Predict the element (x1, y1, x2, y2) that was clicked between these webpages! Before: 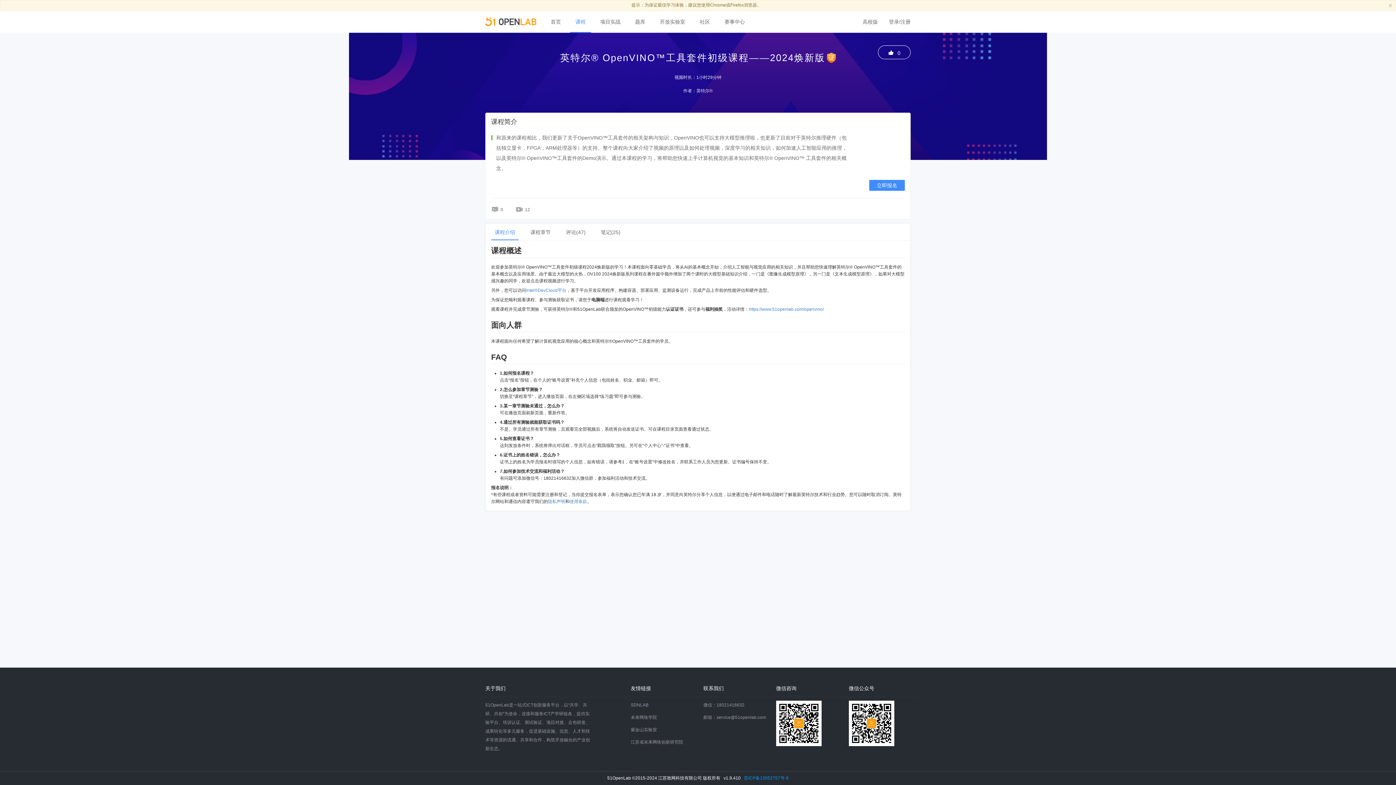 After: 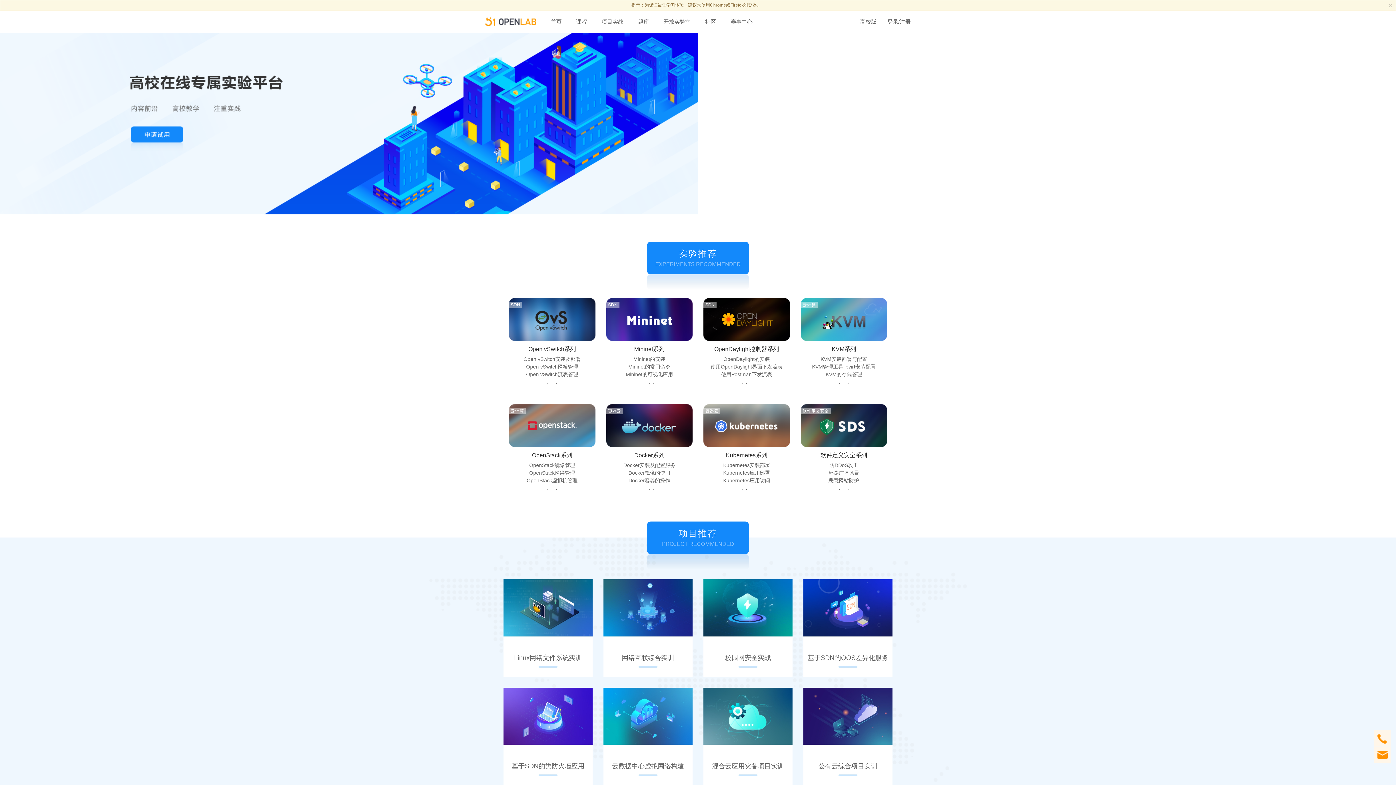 Action: bbox: (857, 10, 883, 32) label: 高校版